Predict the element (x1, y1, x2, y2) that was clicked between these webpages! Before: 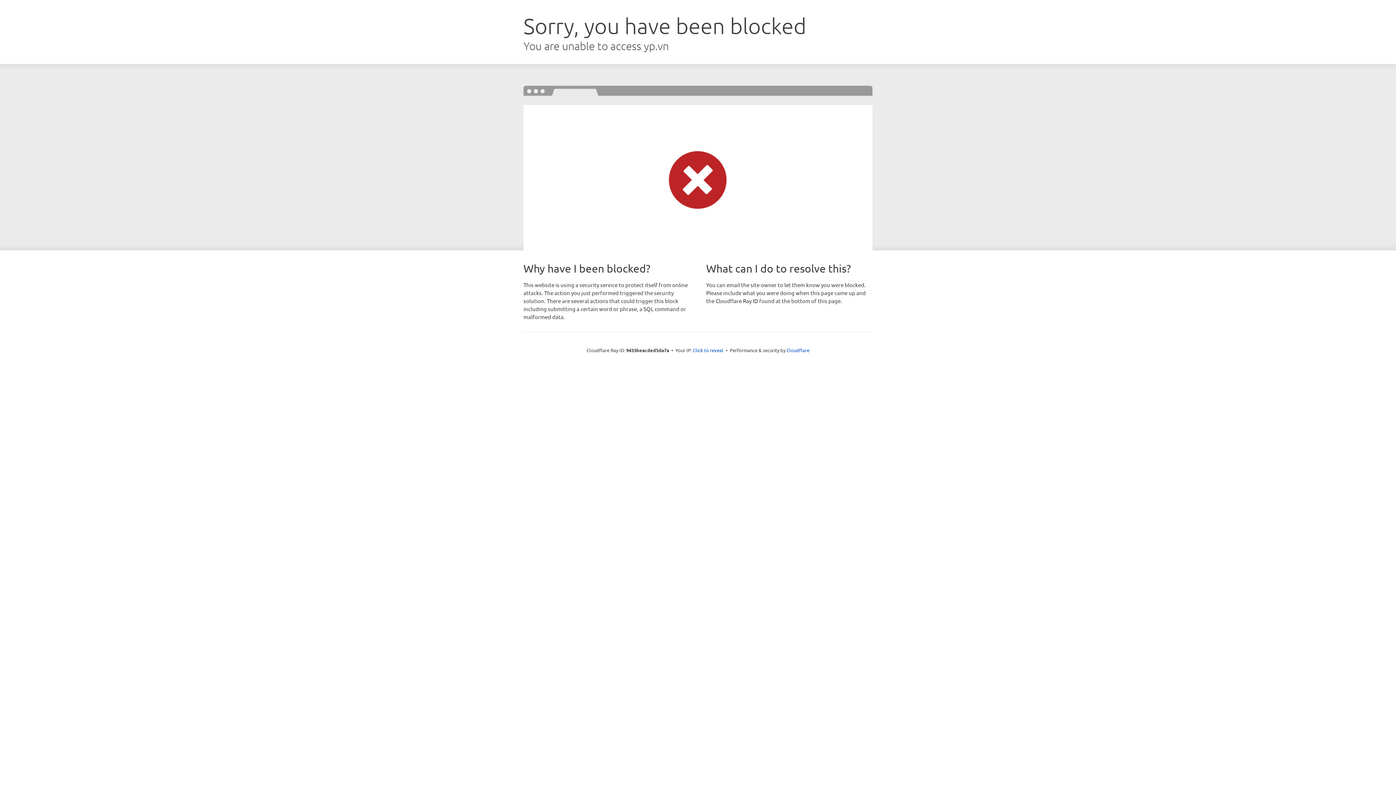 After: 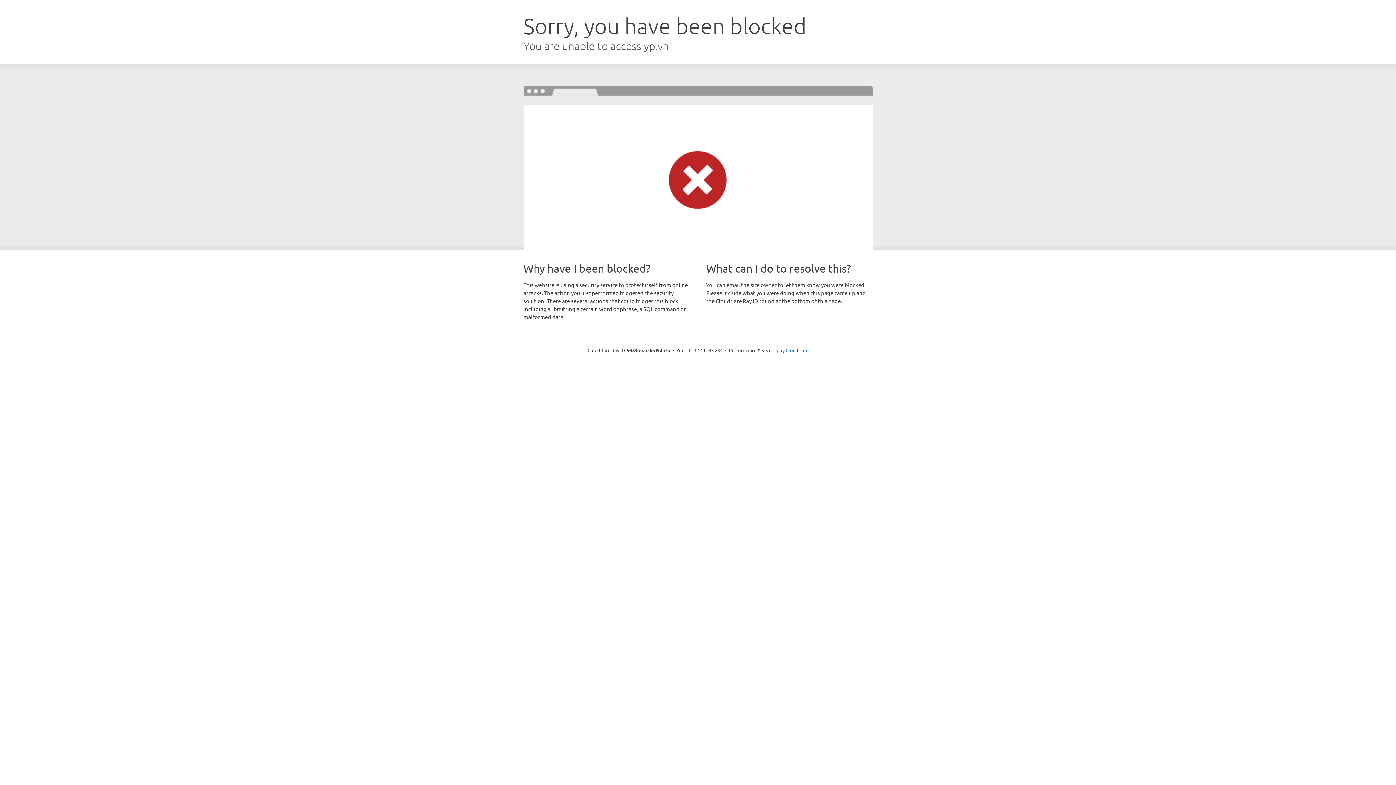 Action: bbox: (693, 346, 723, 353) label: Click to reveal